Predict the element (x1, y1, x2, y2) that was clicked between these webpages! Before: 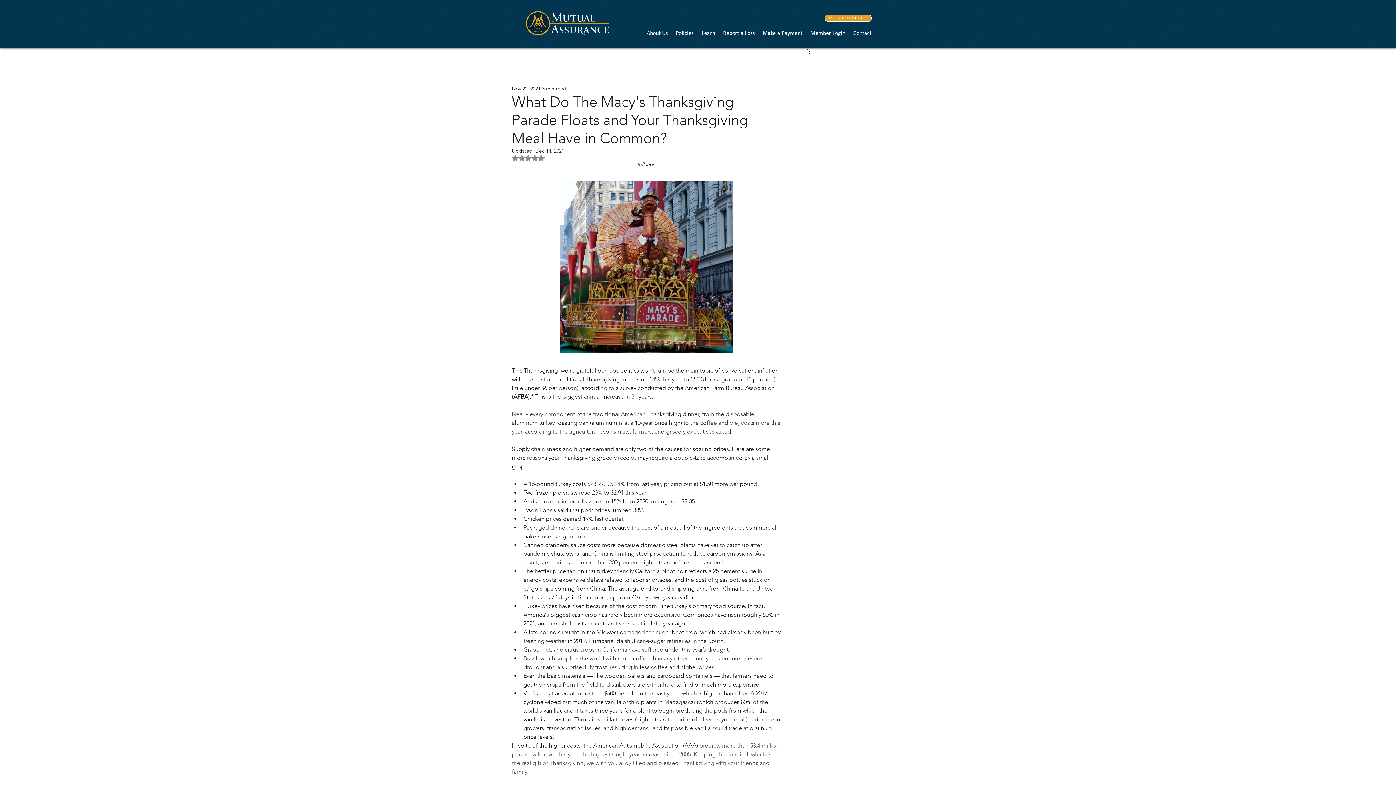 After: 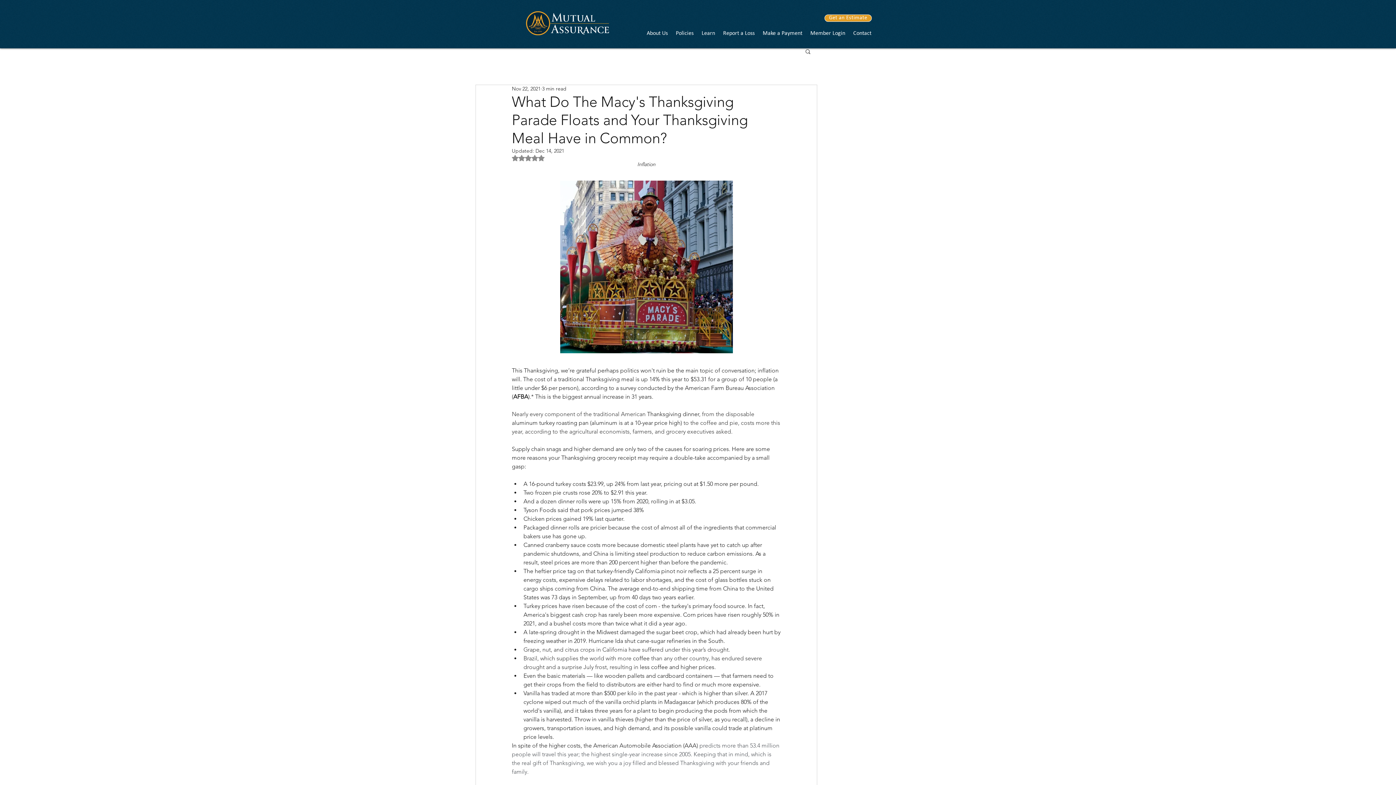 Action: bbox: (642, 29, 672, 38) label: About Us